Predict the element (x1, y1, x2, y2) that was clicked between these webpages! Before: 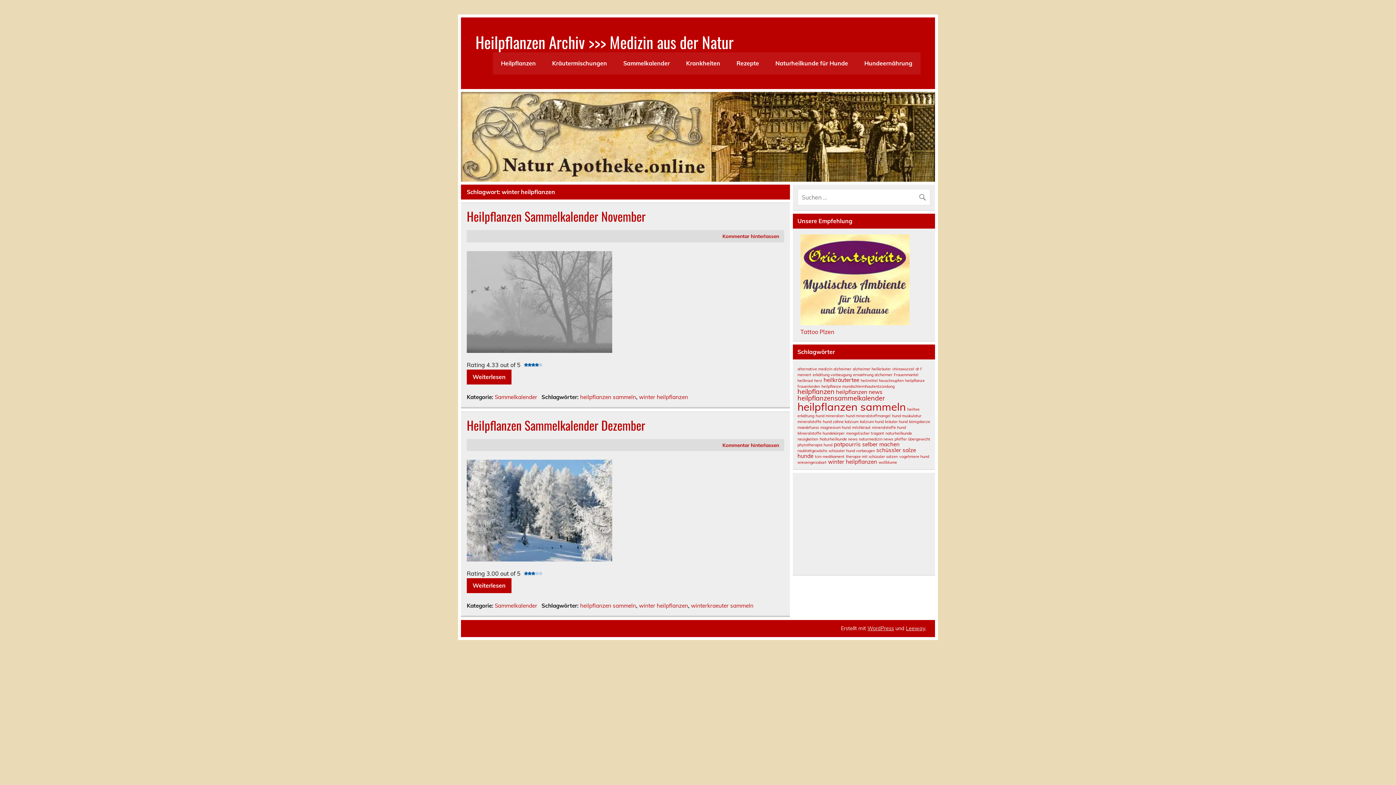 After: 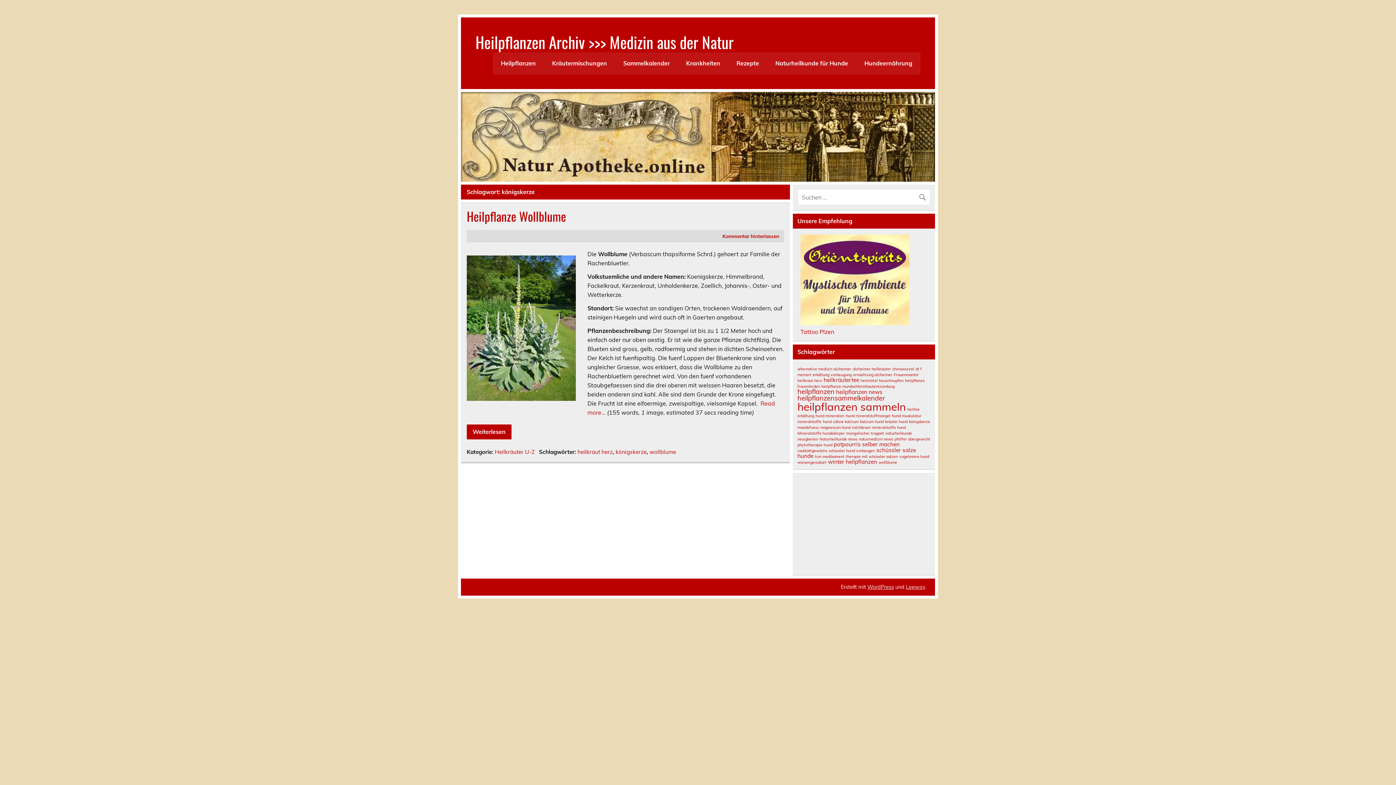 Action: label: königskerze (1 Eintrag) bbox: (909, 419, 930, 424)